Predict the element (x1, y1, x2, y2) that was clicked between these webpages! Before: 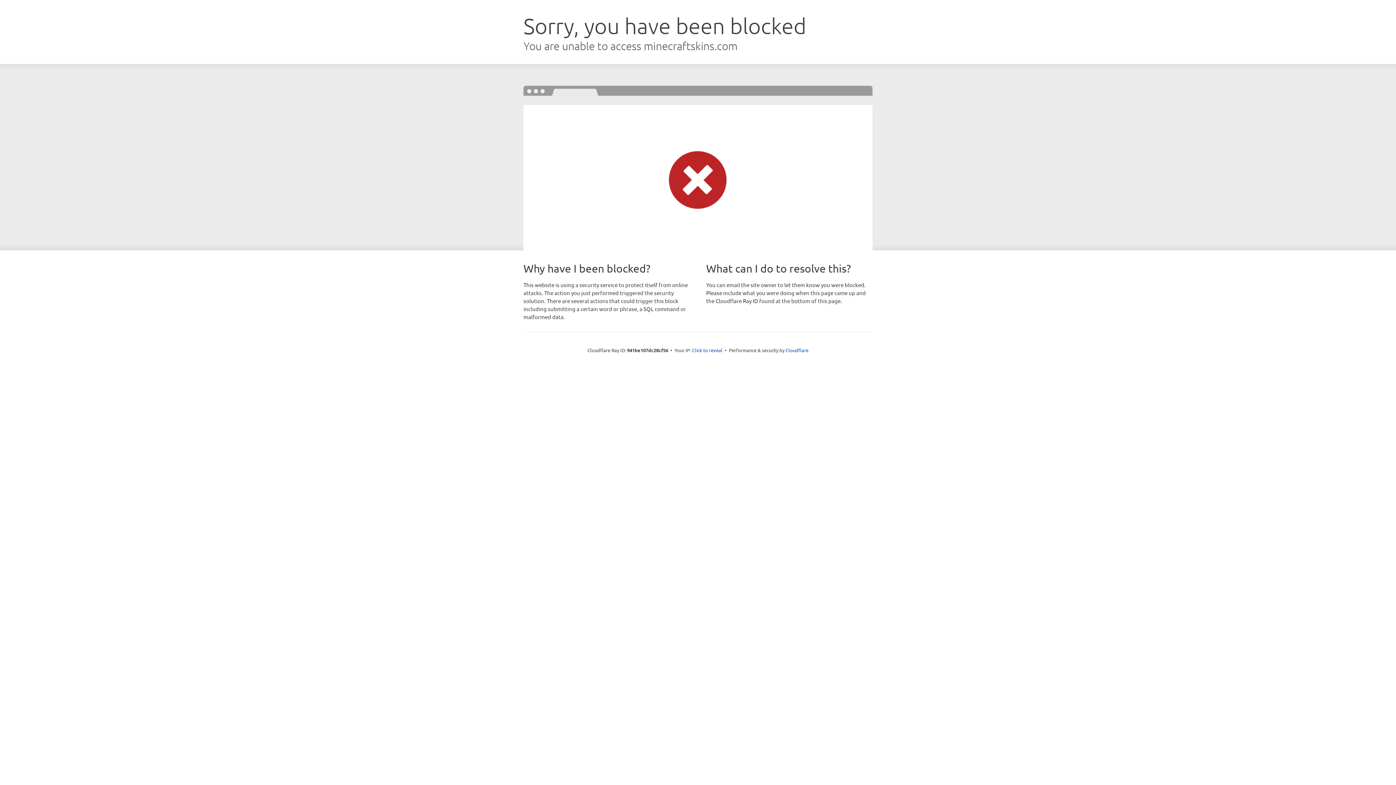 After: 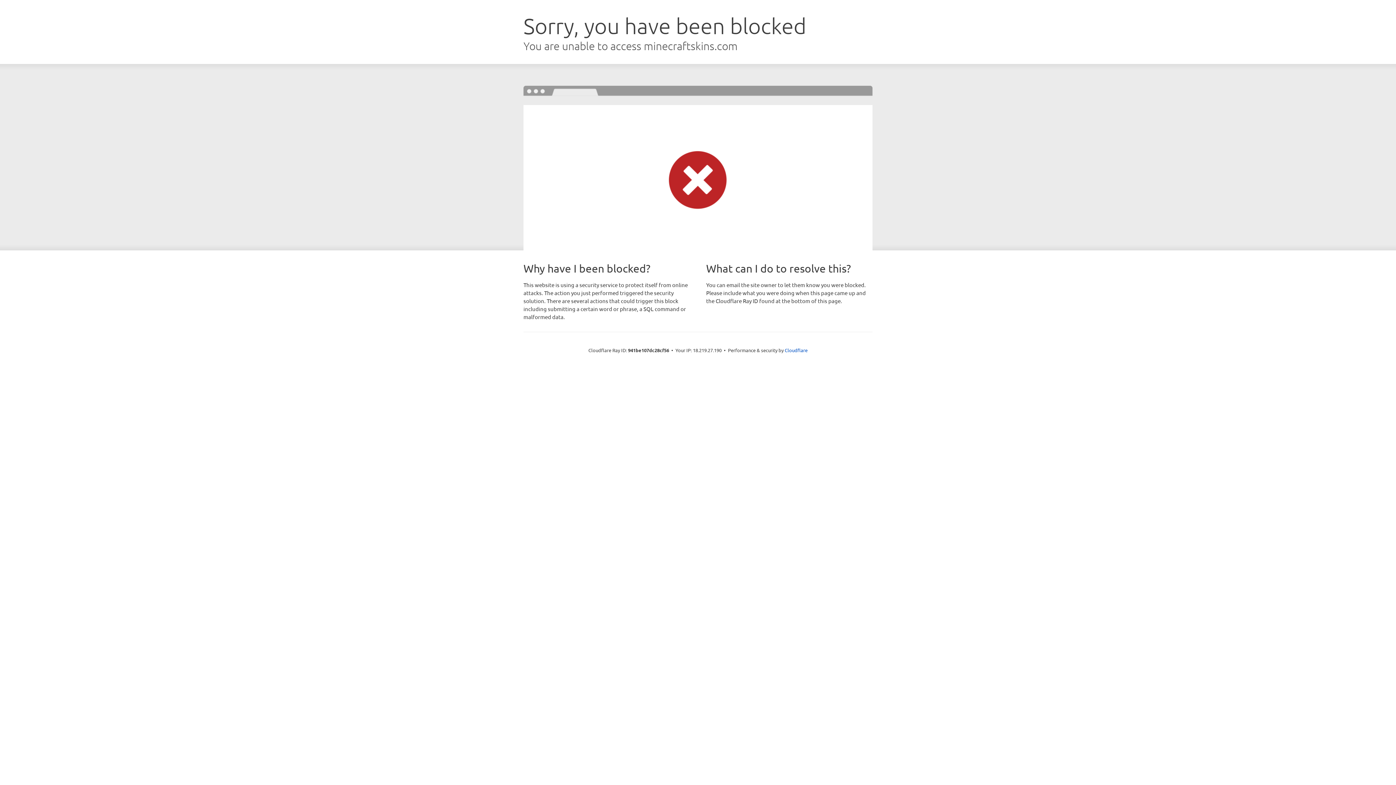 Action: bbox: (692, 346, 722, 353) label: Click to reveal